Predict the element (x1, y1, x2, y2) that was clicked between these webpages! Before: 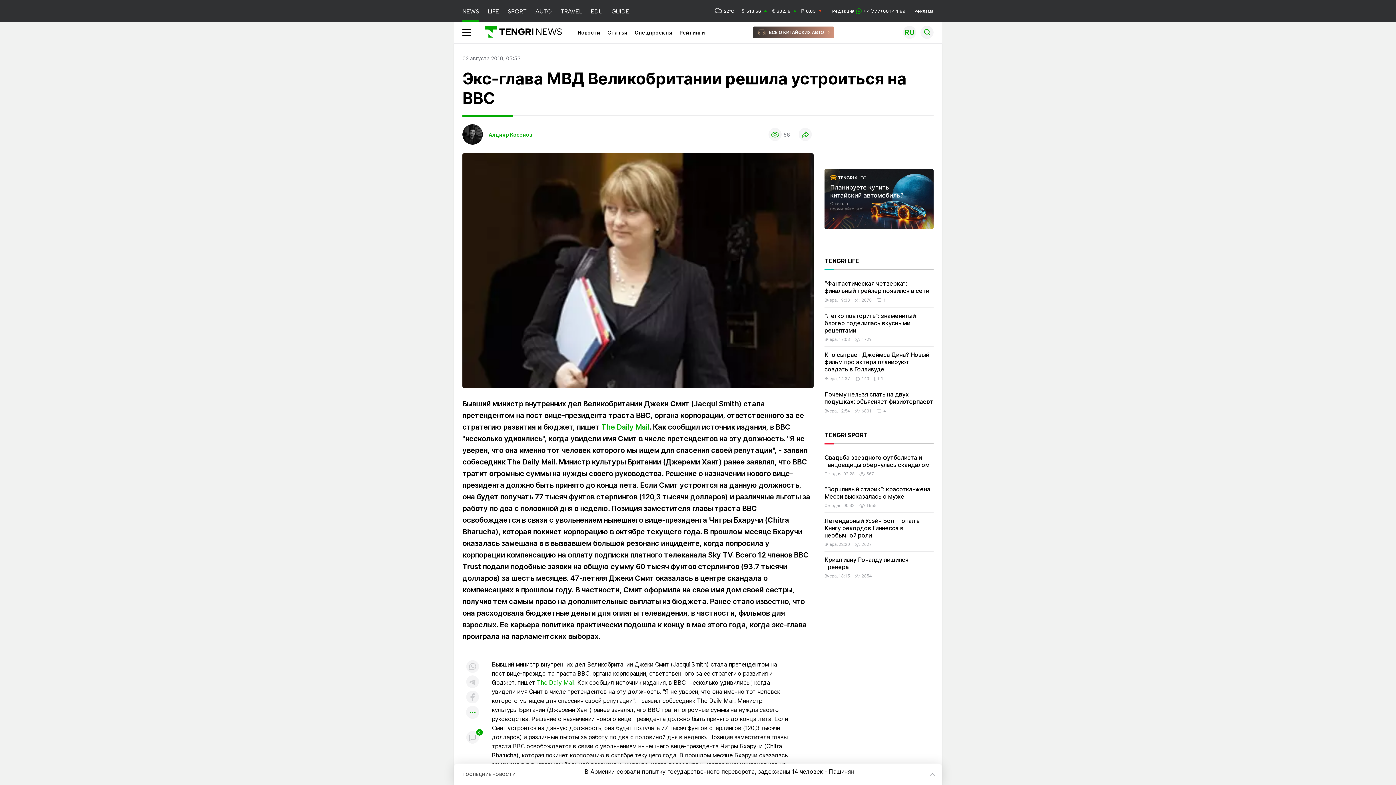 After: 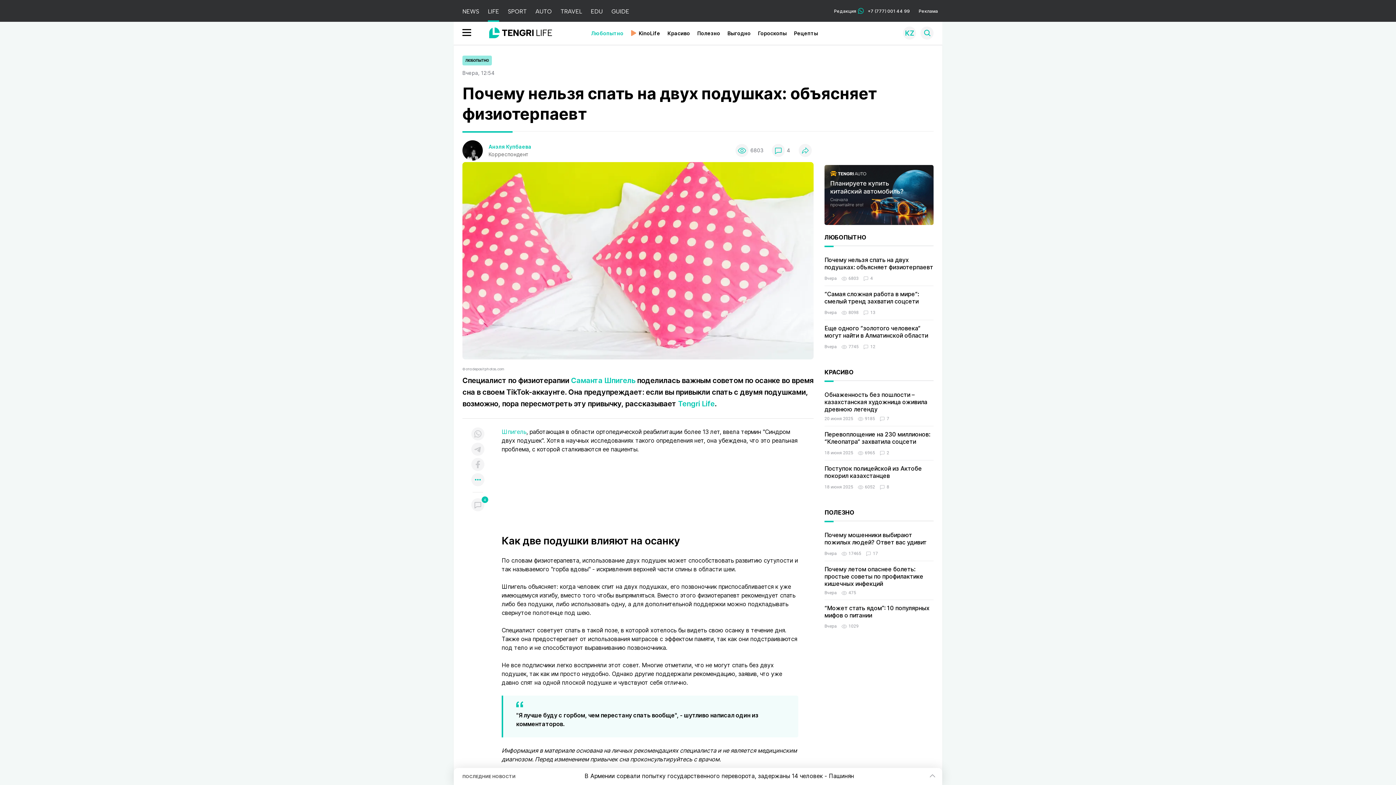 Action: label: Почему нельзя спать на двух подушках: объясняет физиотерпаевт bbox: (824, 391, 933, 405)